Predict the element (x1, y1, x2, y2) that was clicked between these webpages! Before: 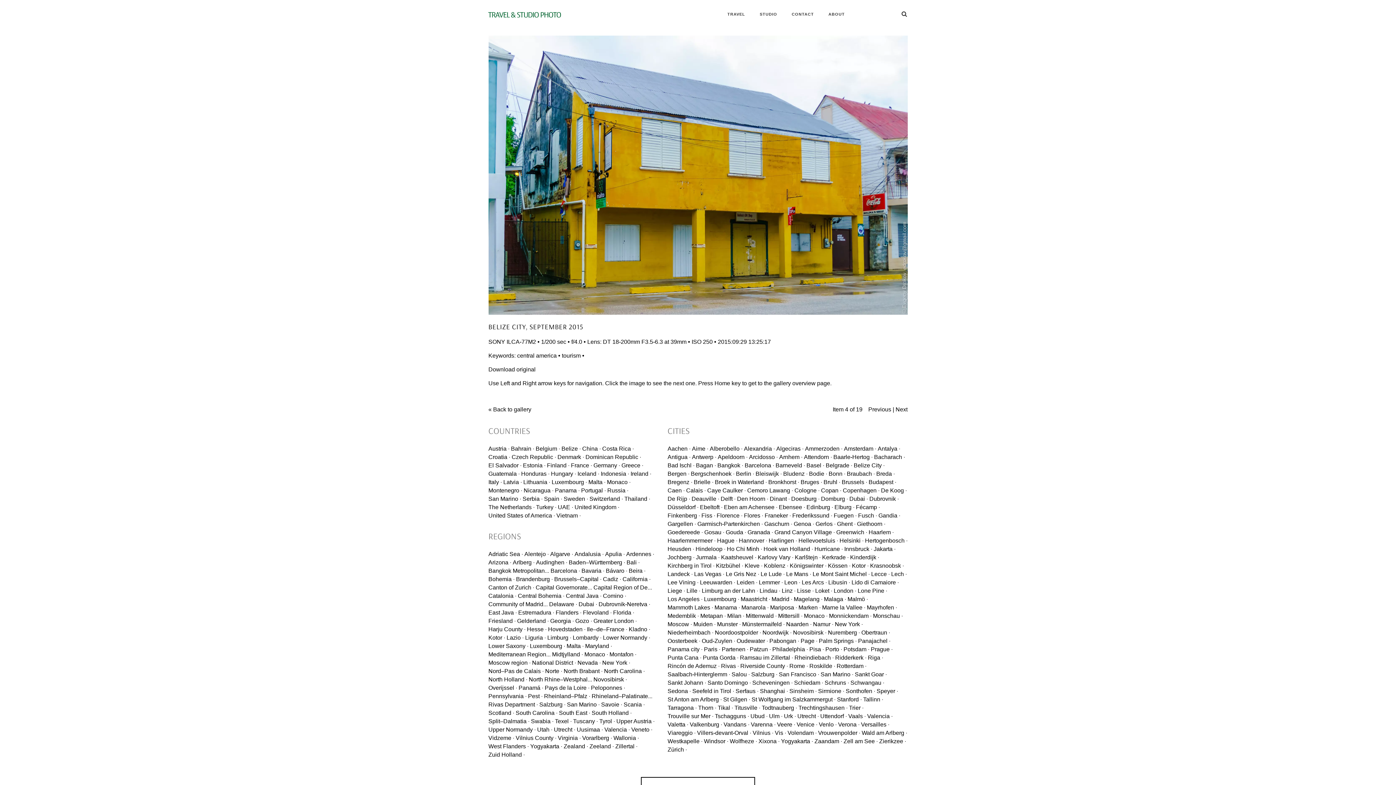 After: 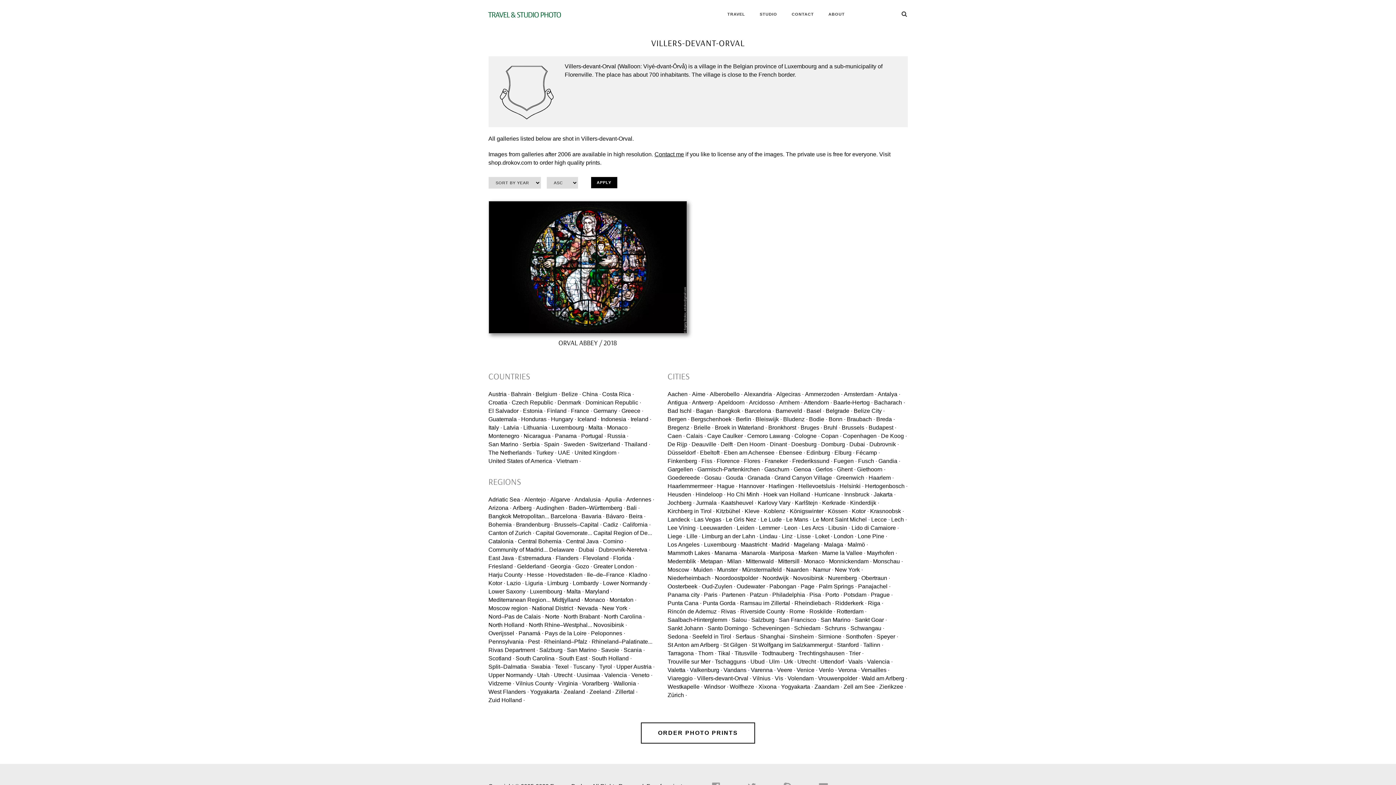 Action: label: Villers-devant-Orval · bbox: (697, 730, 751, 736)